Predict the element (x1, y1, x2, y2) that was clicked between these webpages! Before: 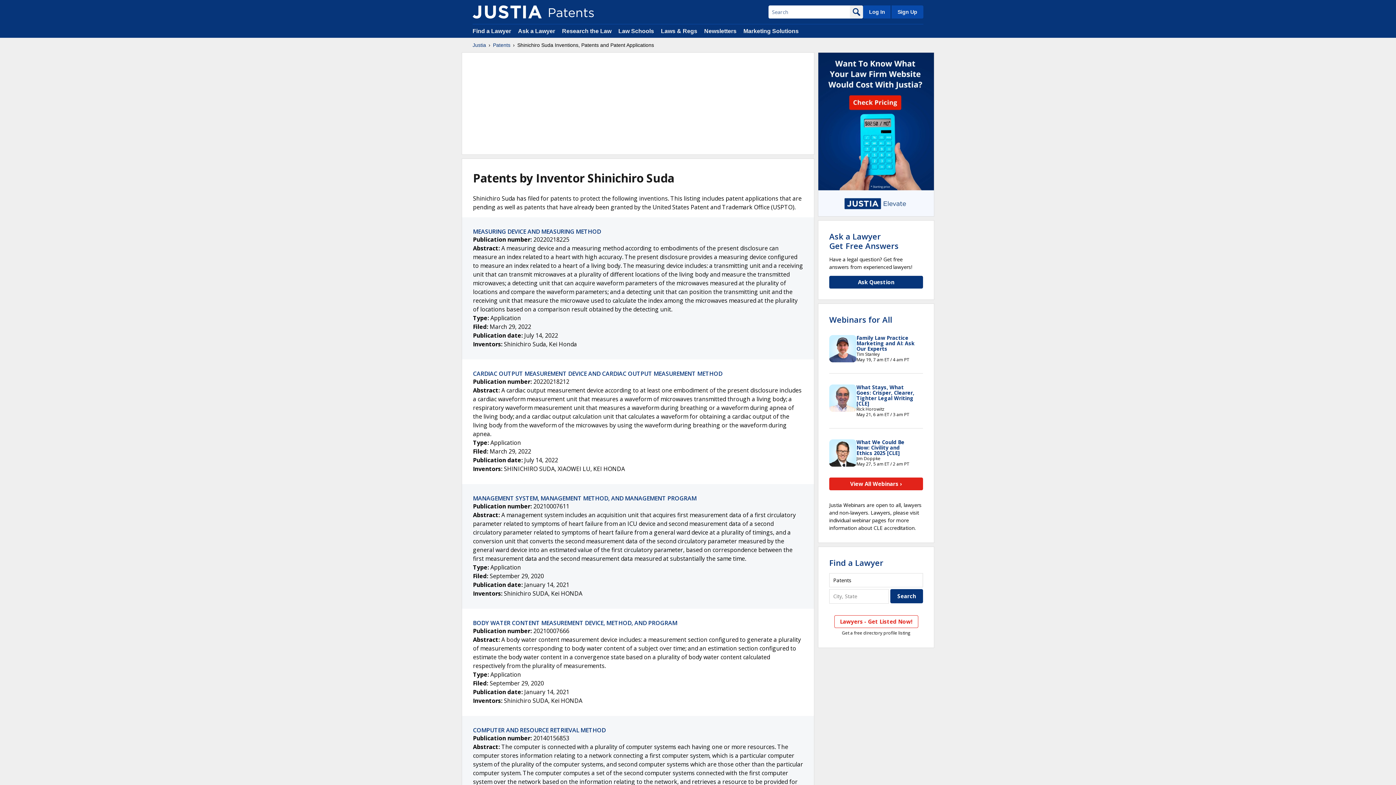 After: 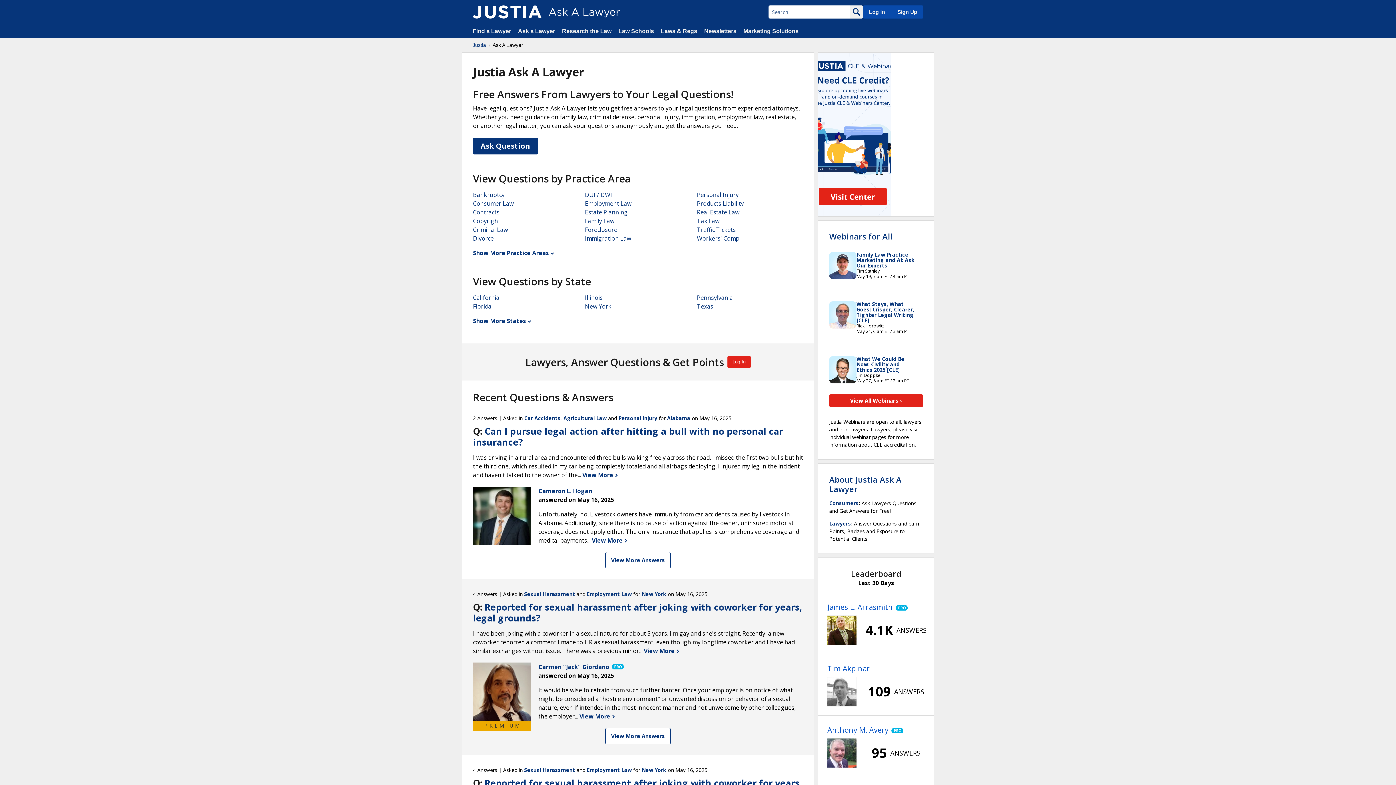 Action: bbox: (518, 28, 555, 34) label: Ask a Lawyer